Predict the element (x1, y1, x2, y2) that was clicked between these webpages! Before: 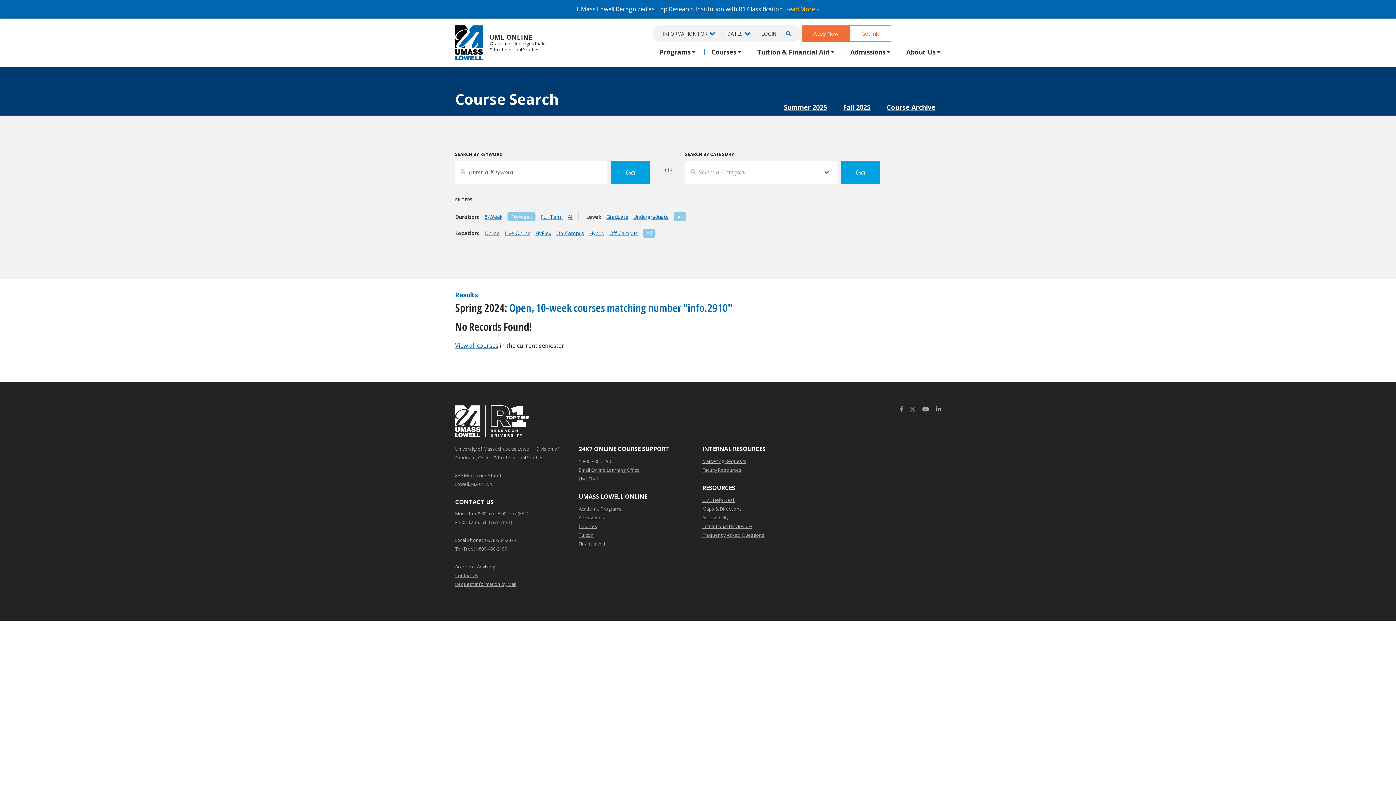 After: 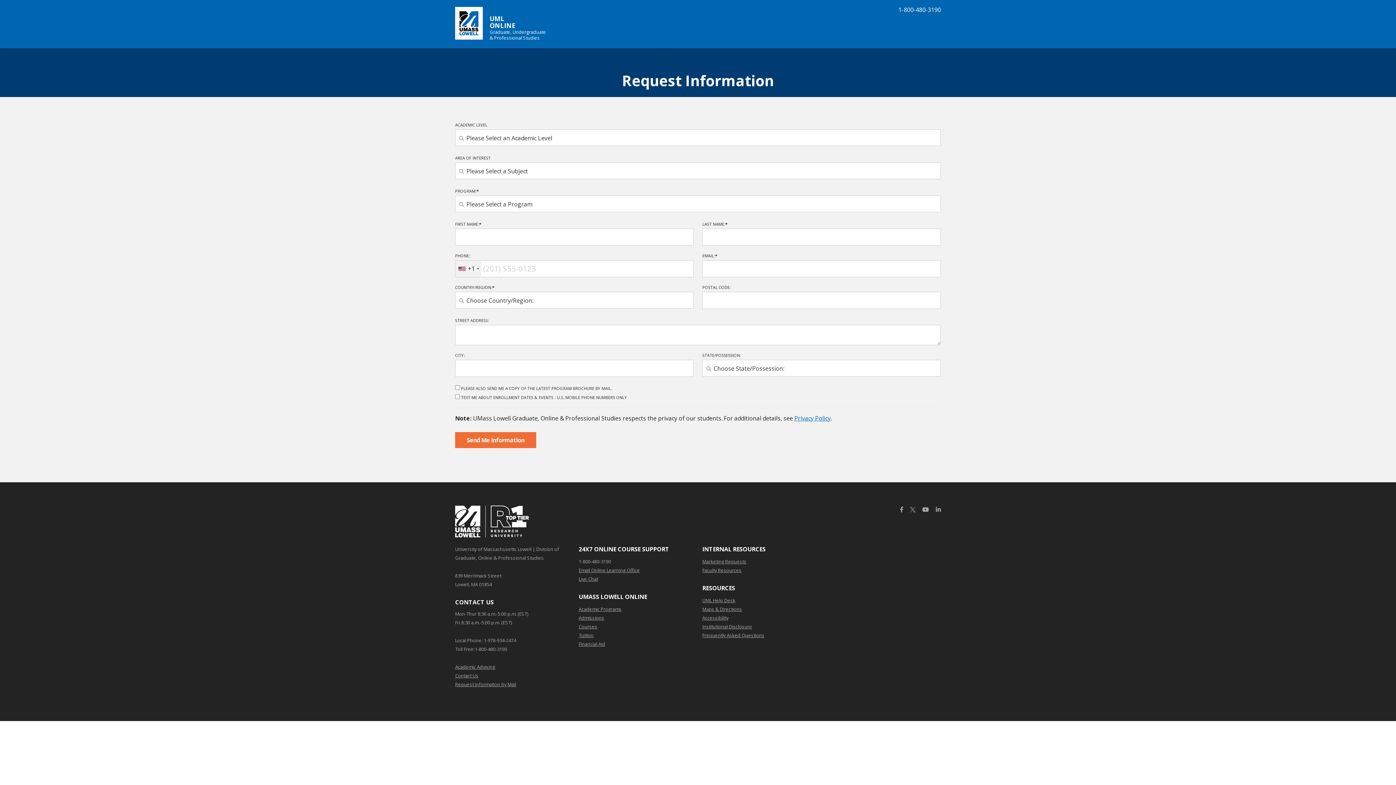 Action: label: Request Information by Mail bbox: (455, 579, 516, 588)